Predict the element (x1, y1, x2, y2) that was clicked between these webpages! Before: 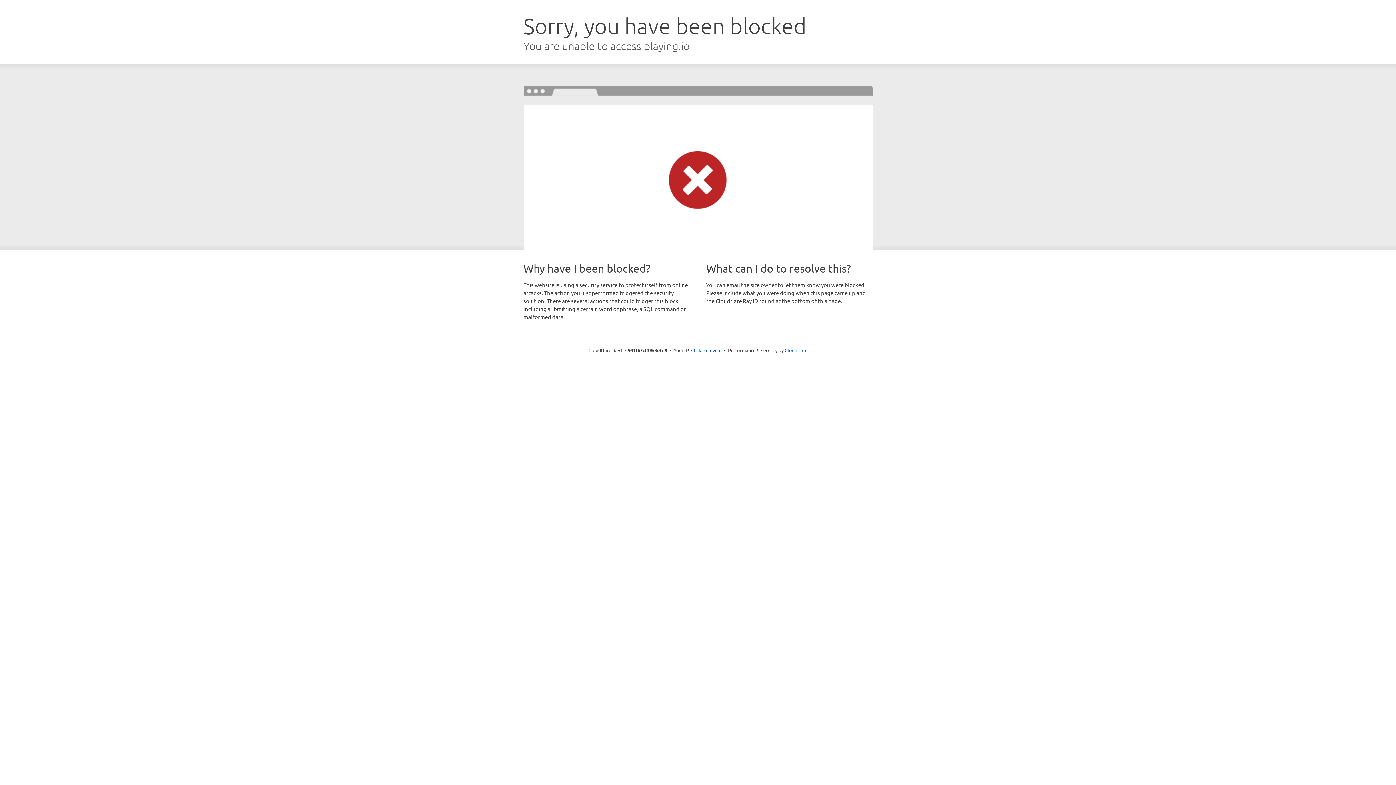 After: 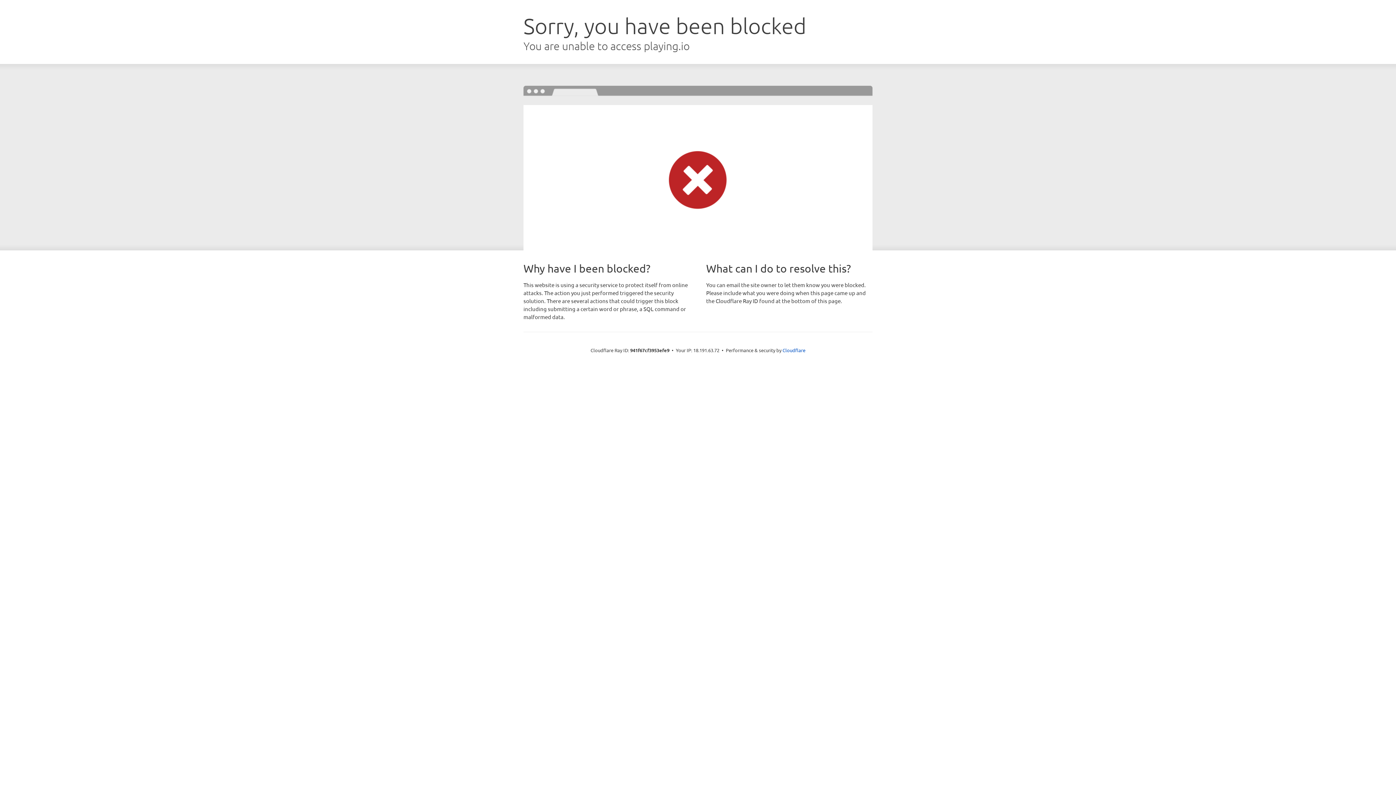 Action: label: Click to reveal bbox: (691, 346, 721, 353)